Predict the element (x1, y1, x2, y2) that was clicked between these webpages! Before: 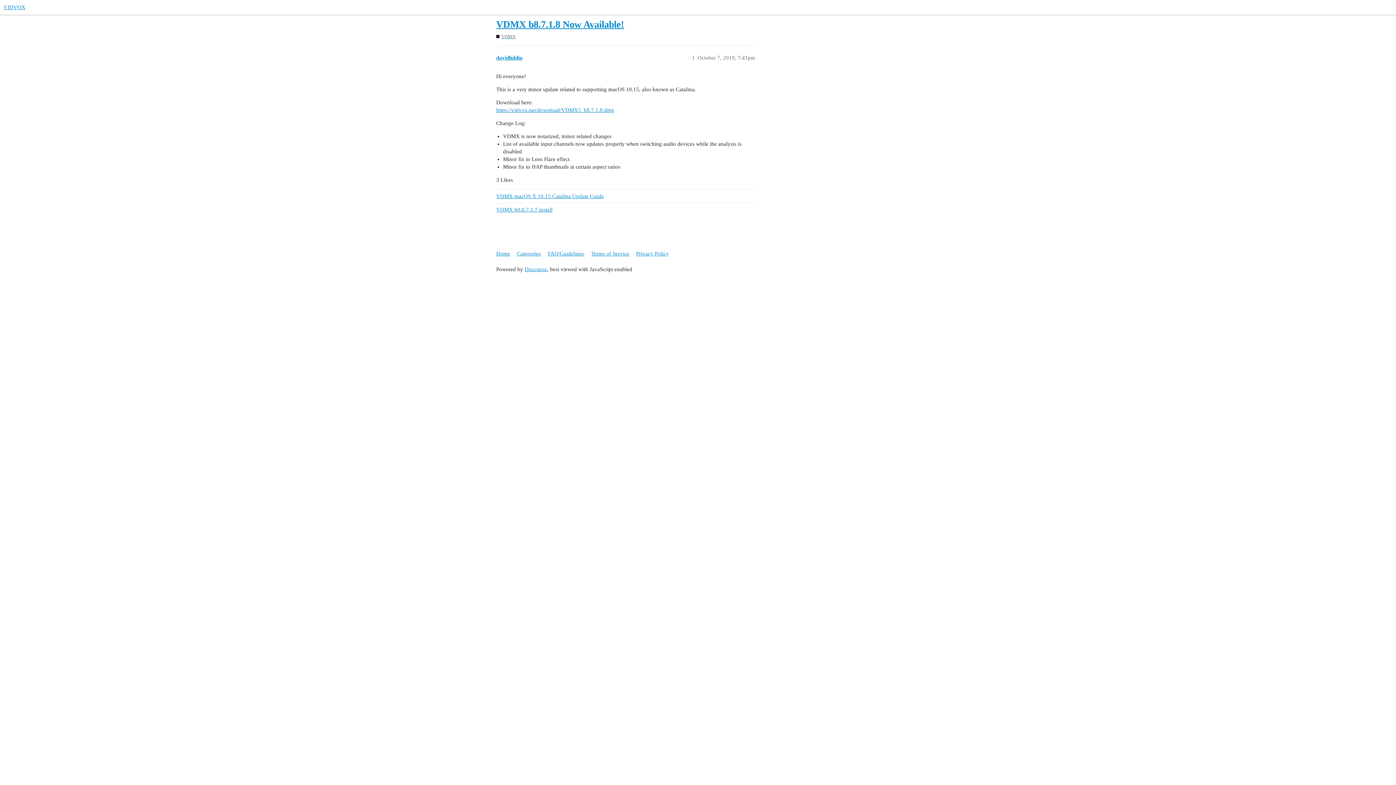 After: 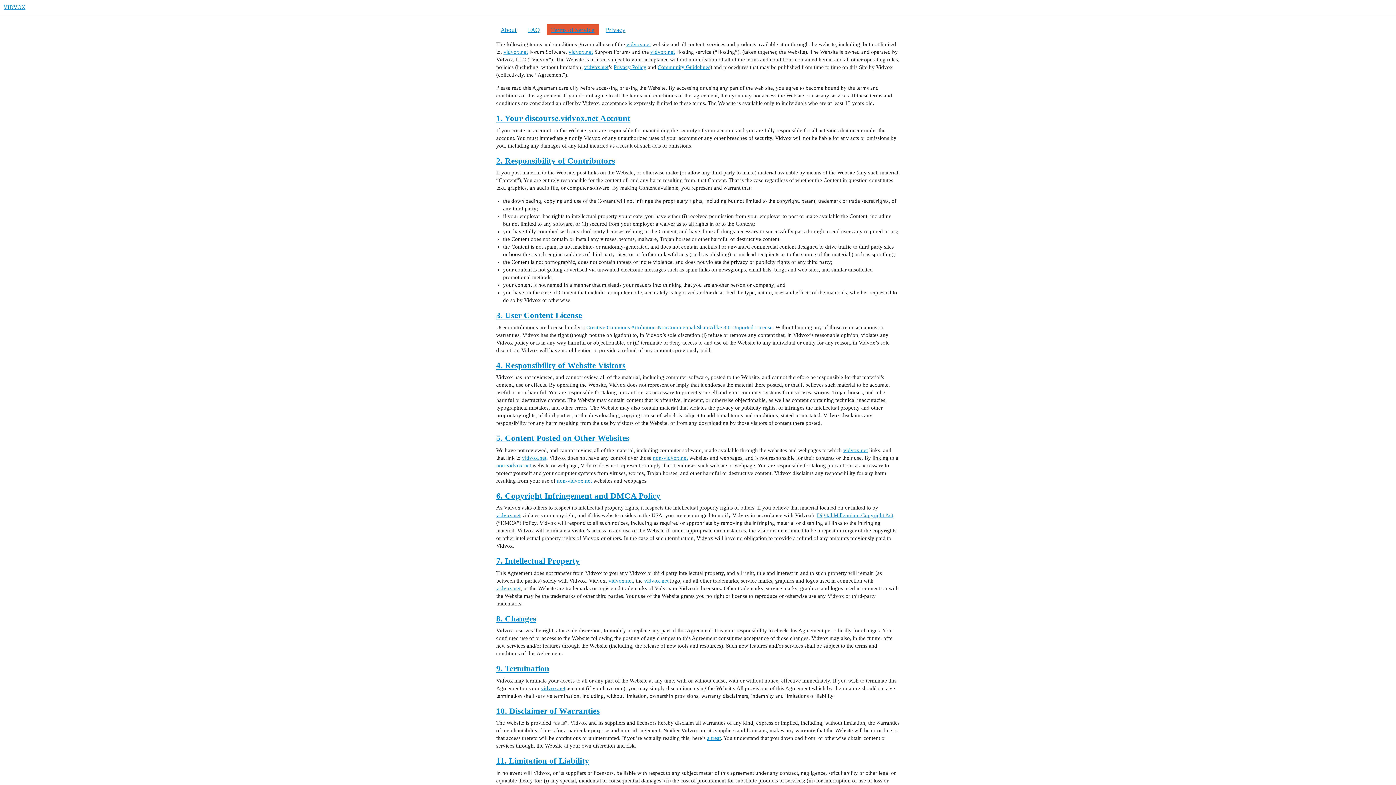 Action: bbox: (591, 247, 634, 260) label: Terms of Service